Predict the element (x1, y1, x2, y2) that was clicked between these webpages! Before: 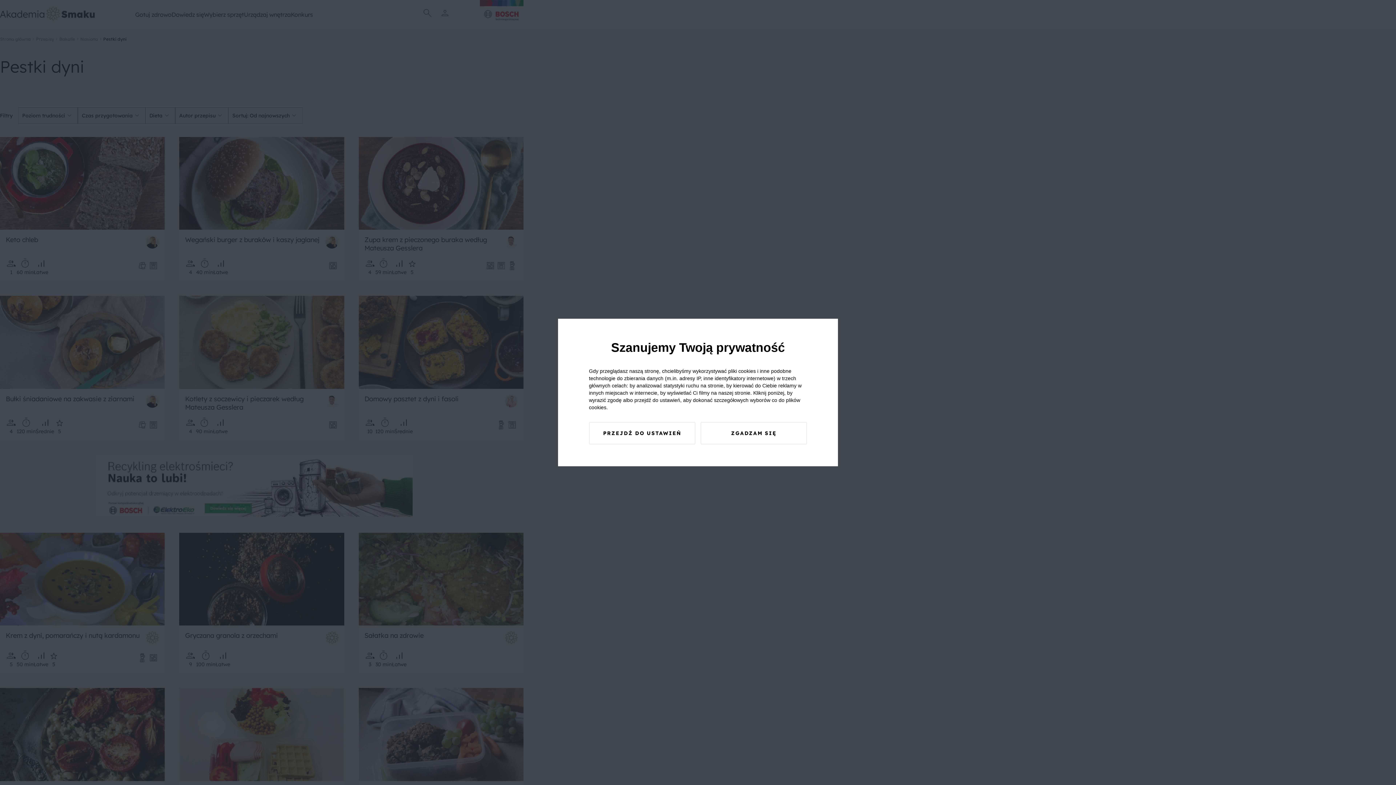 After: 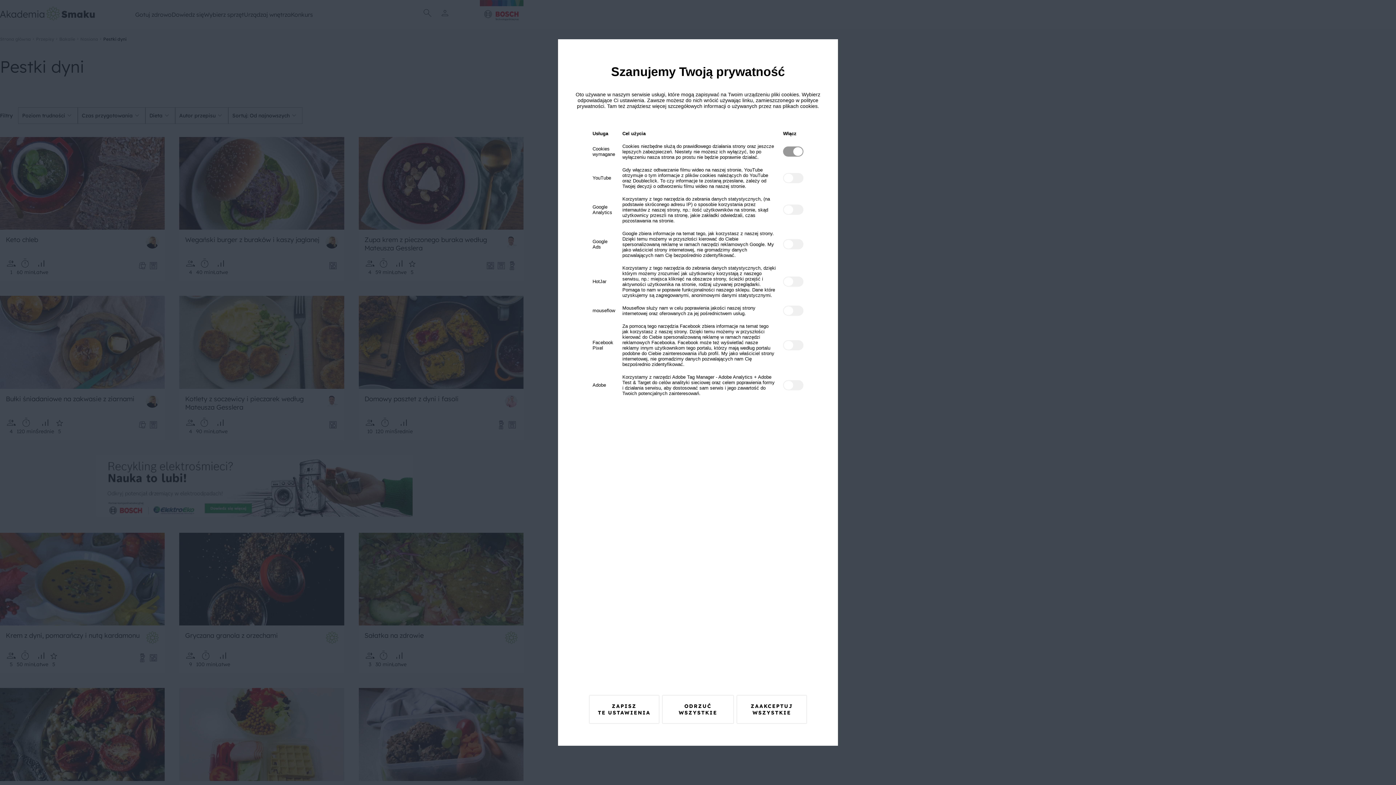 Action: label: PRZEJDŹ DO USTAWIEŃ bbox: (589, 422, 695, 444)